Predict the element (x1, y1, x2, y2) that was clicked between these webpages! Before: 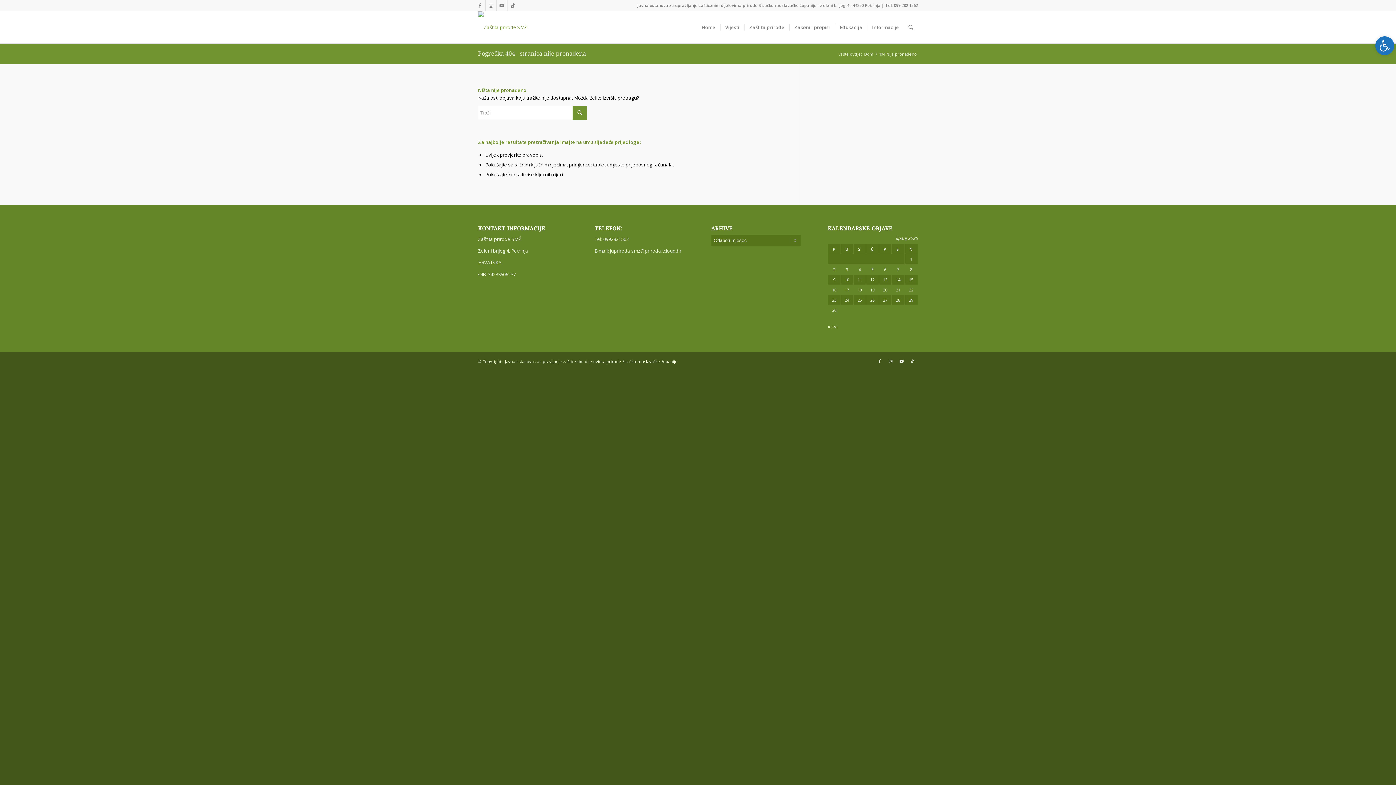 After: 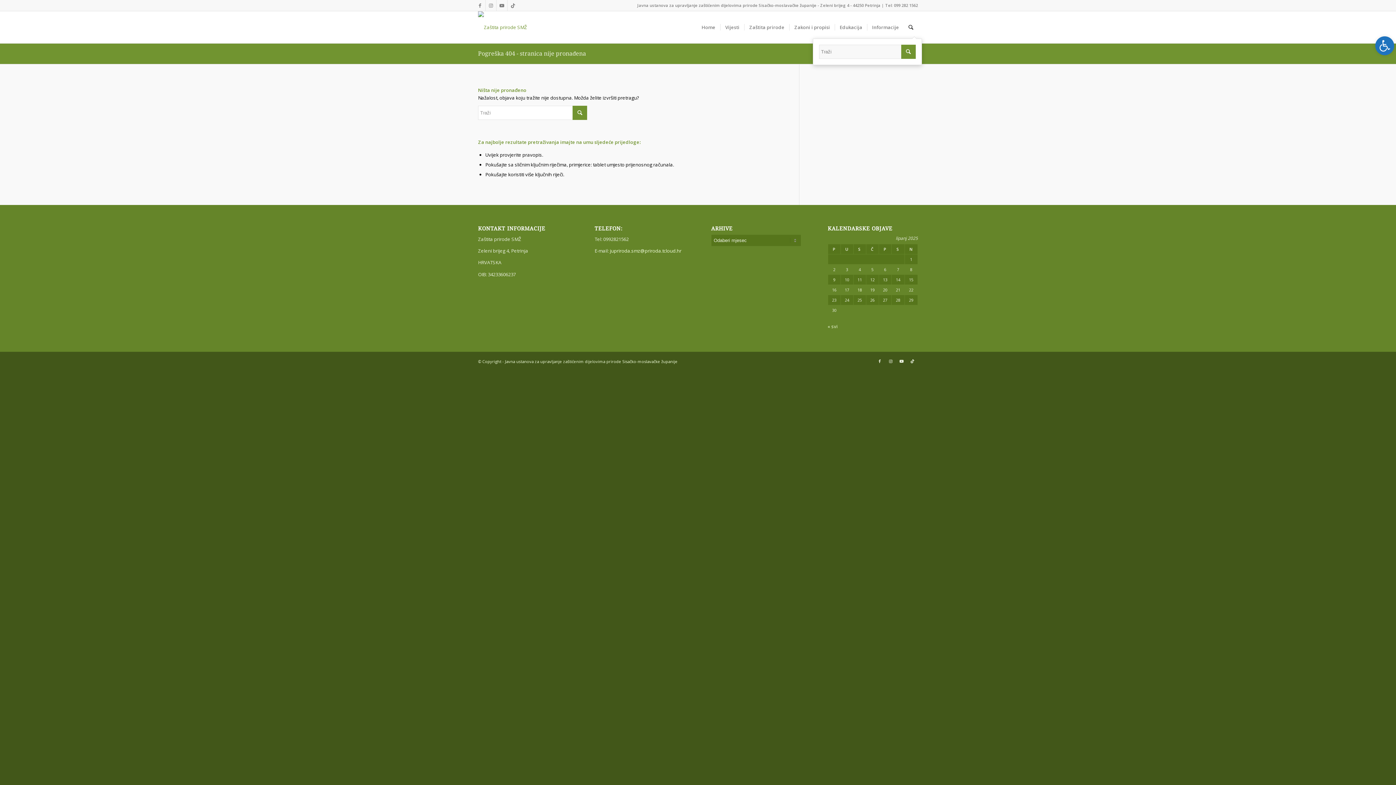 Action: label: Traži bbox: (904, 11, 918, 43)